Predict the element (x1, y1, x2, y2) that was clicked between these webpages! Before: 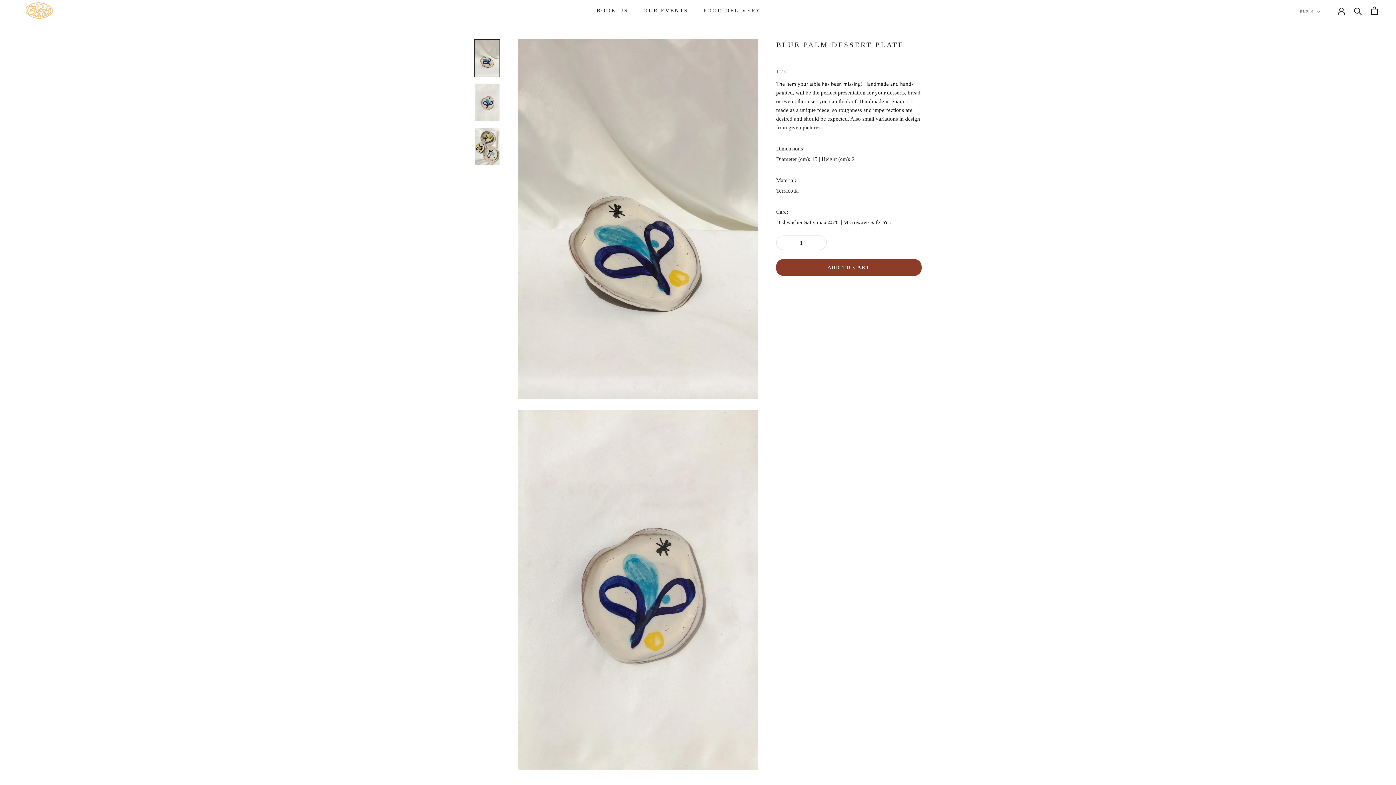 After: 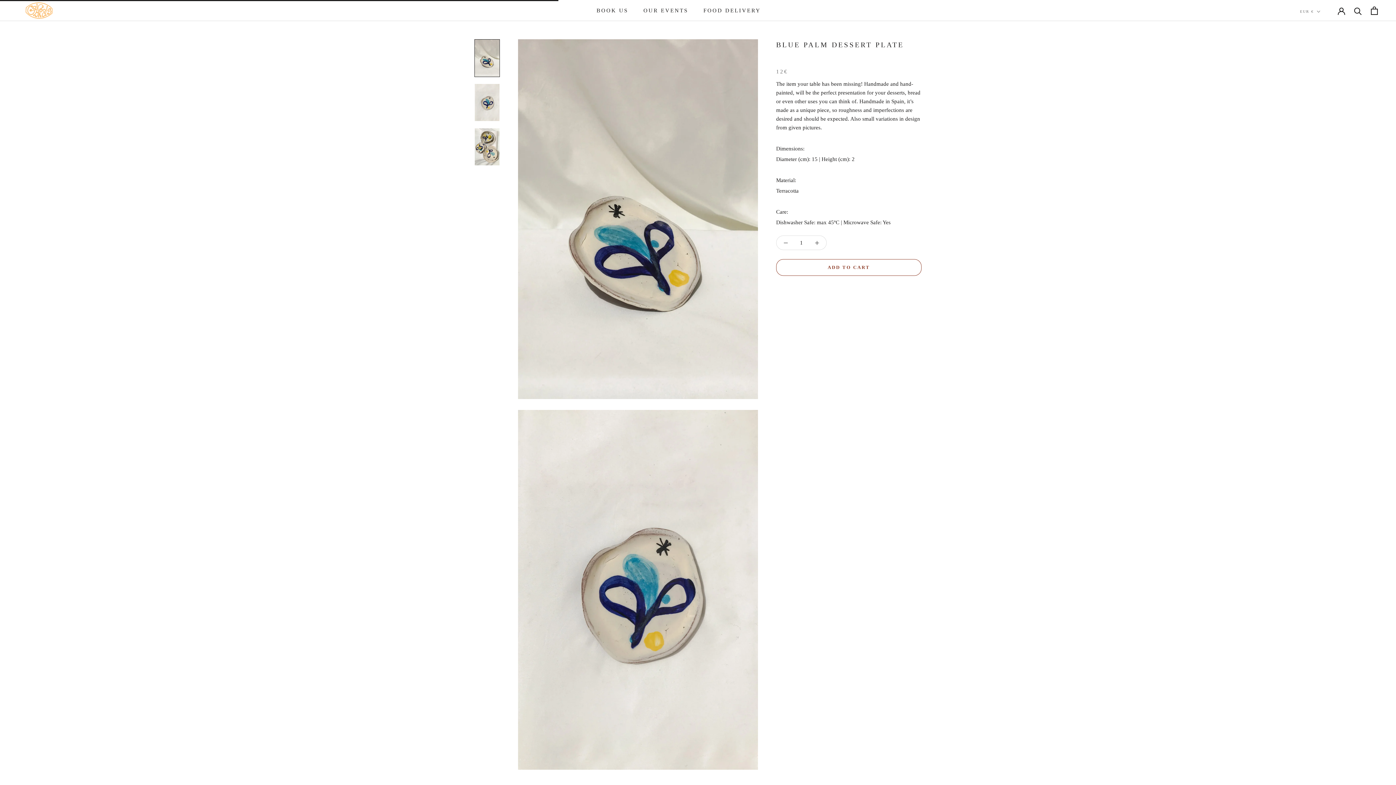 Action: label: ADD TO CART bbox: (776, 259, 921, 276)